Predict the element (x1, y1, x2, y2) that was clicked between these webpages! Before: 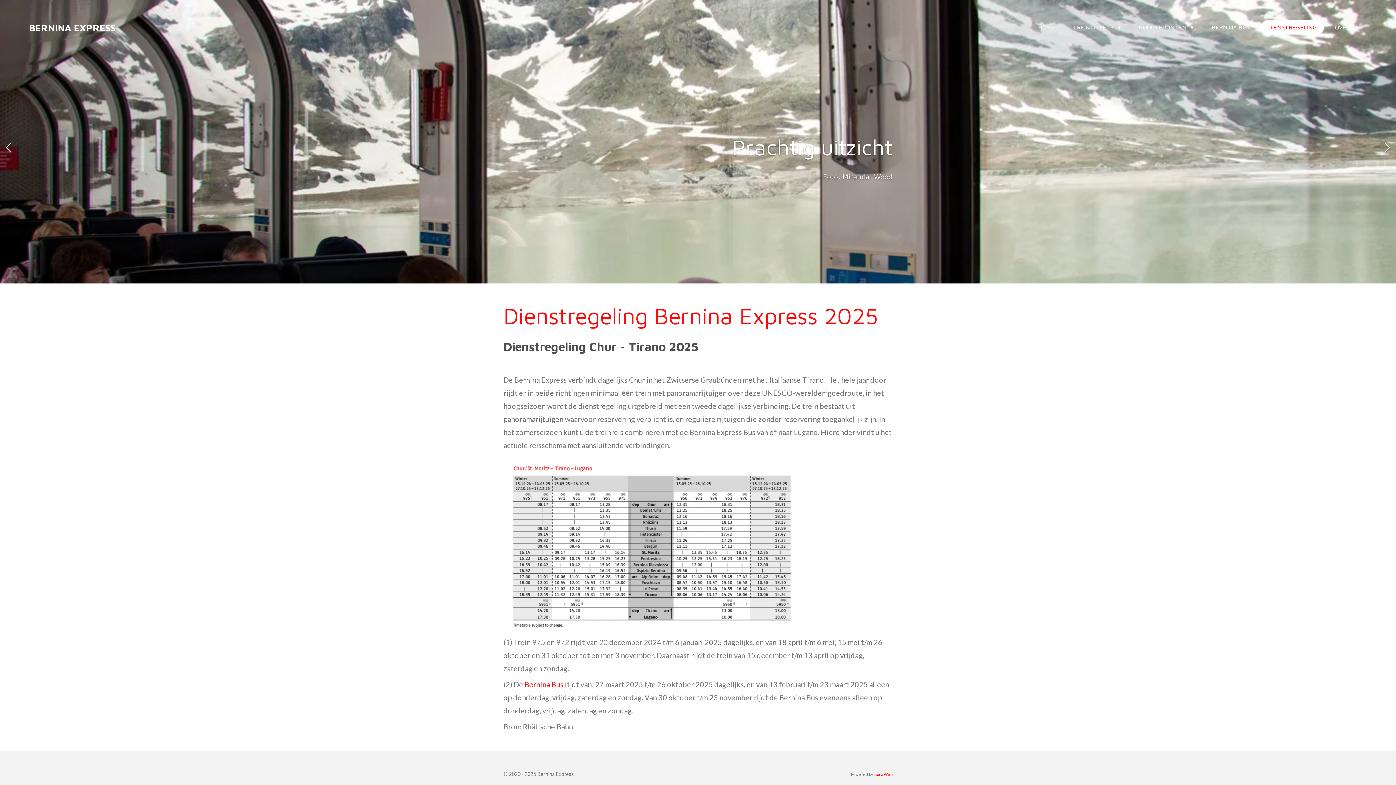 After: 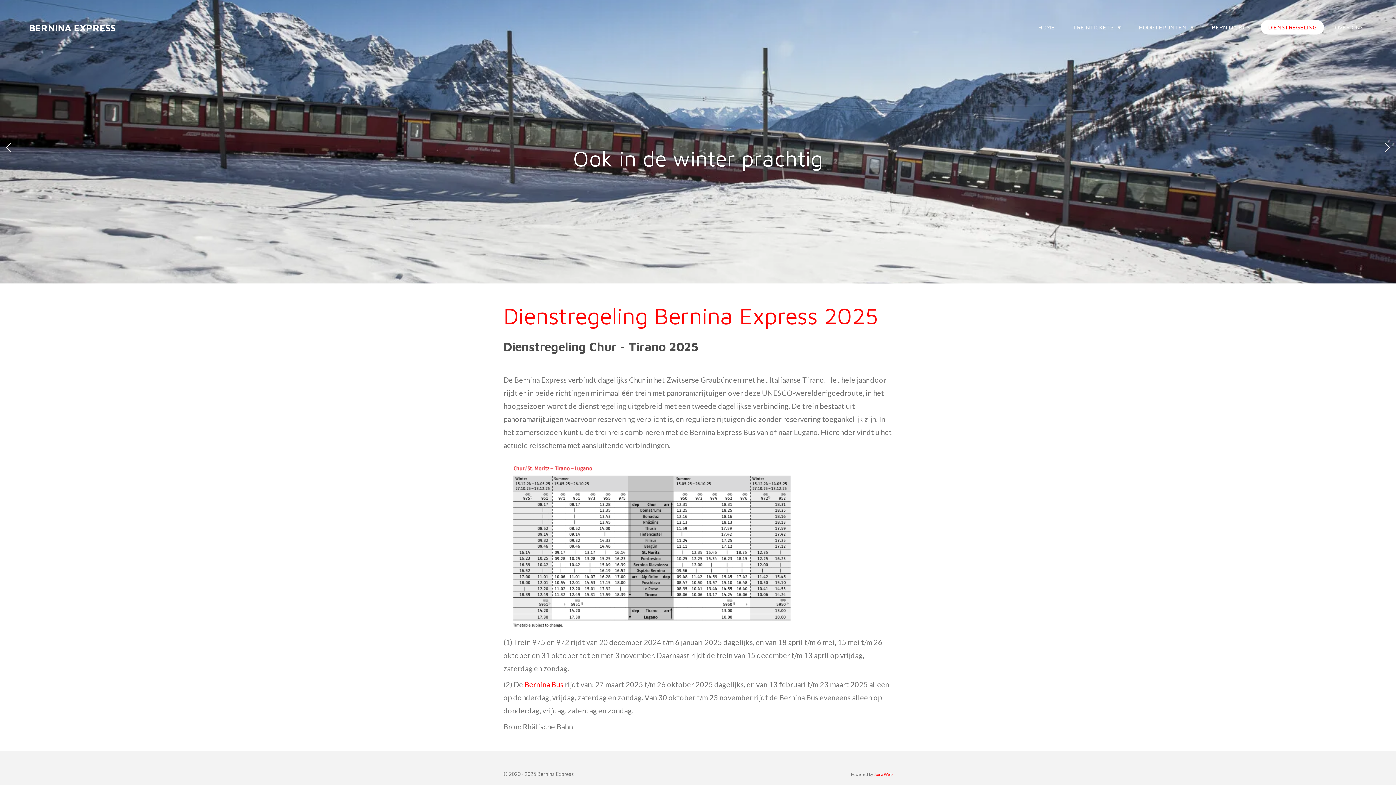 Action: label: DIENSTREGELING bbox: (1261, 20, 1324, 34)